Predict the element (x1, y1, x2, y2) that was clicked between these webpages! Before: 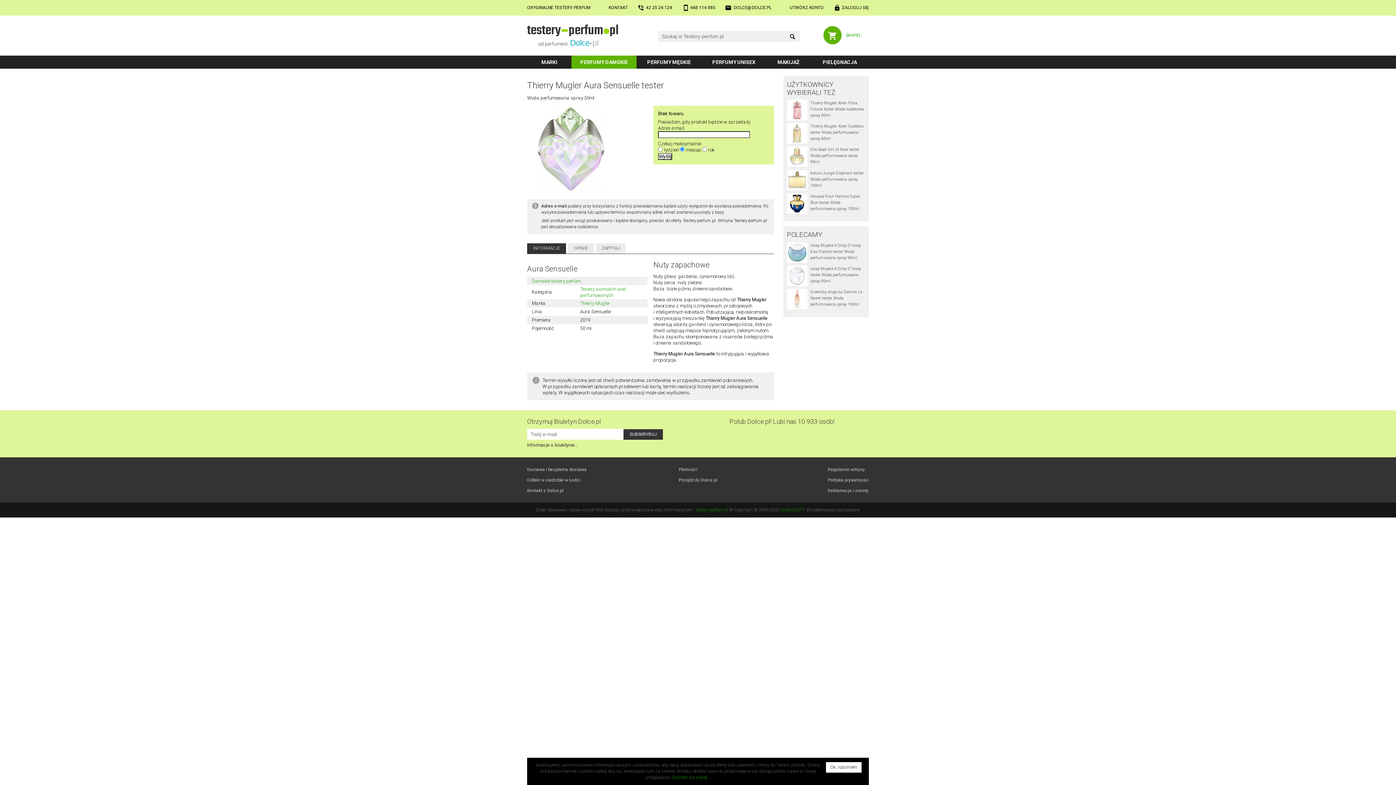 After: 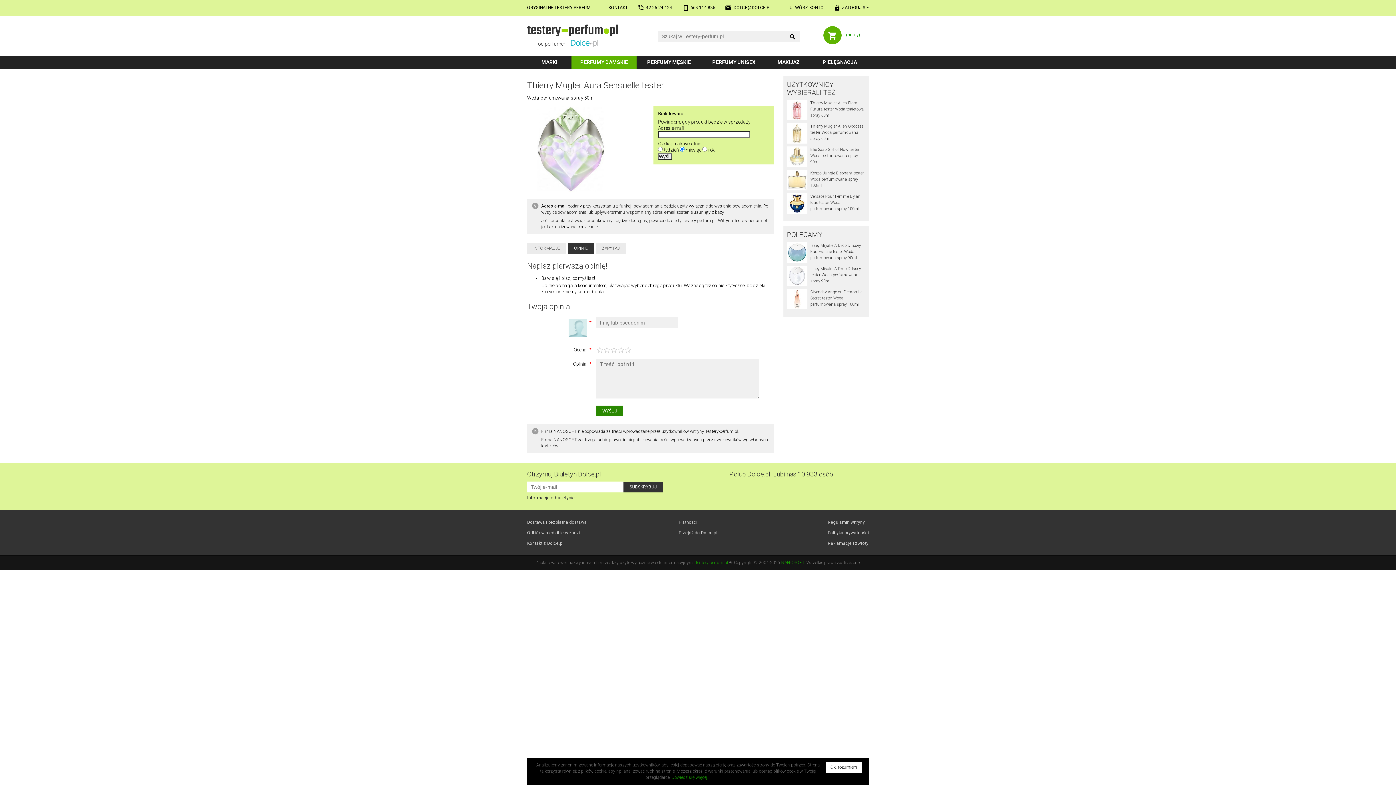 Action: bbox: (568, 243, 594, 253) label: OPINIE